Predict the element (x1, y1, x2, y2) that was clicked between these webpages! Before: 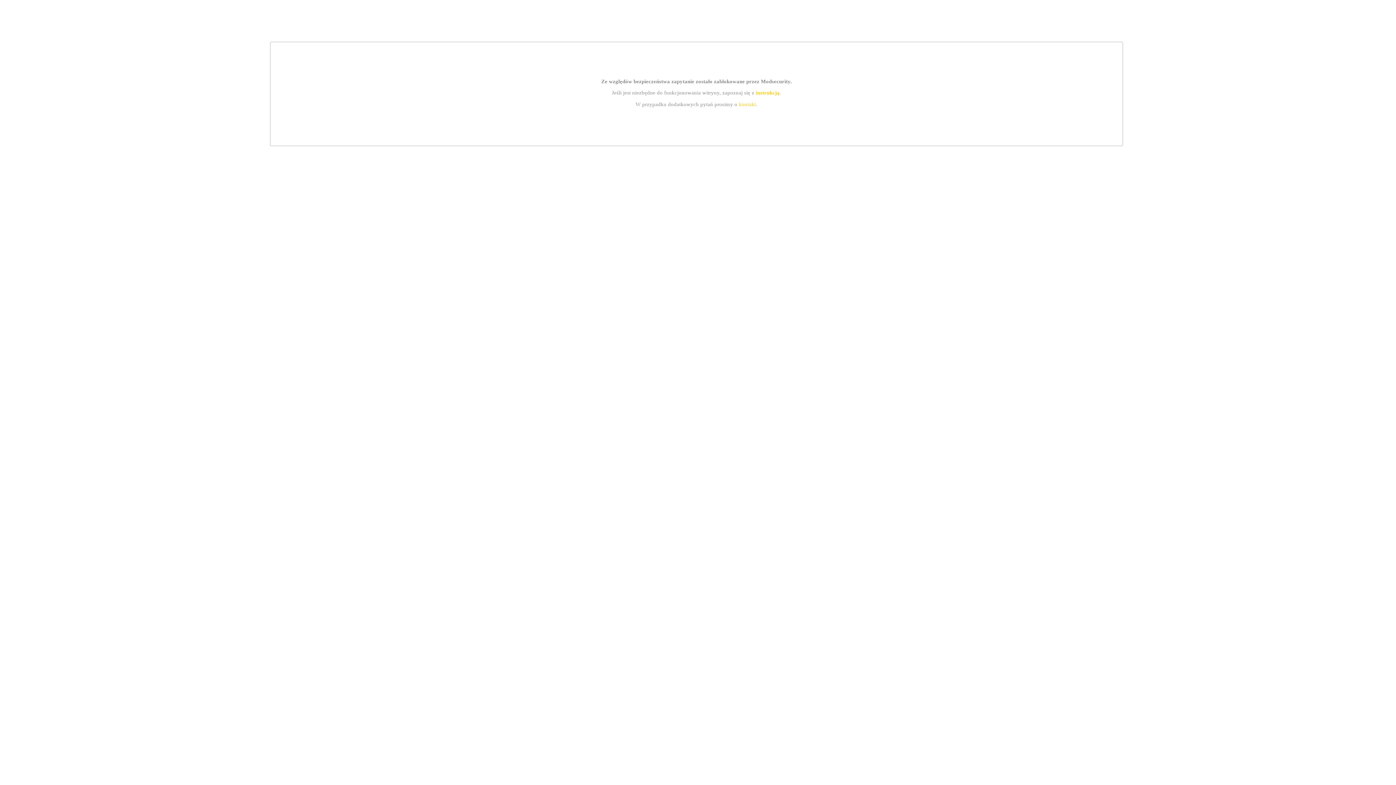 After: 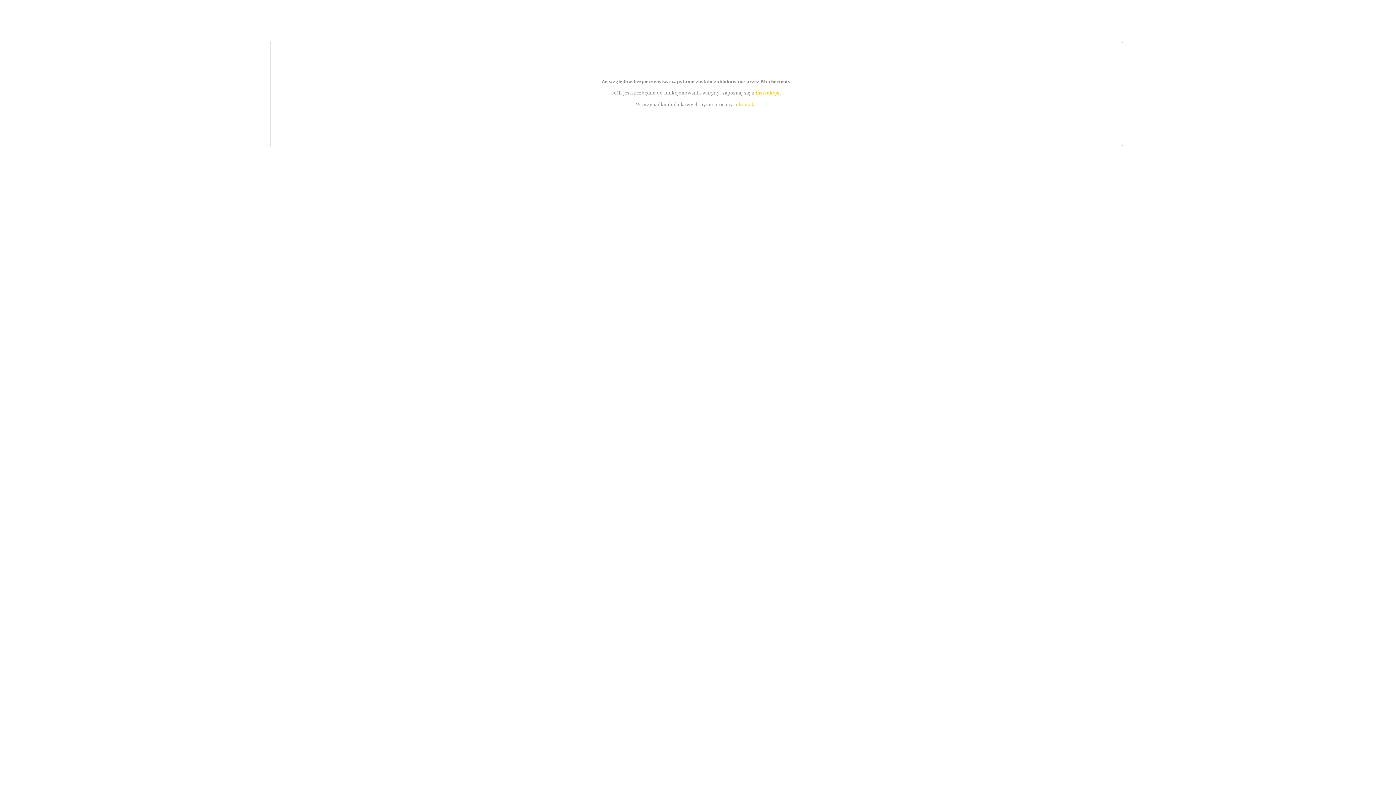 Action: label: instrukcją bbox: (755, 89, 779, 95)